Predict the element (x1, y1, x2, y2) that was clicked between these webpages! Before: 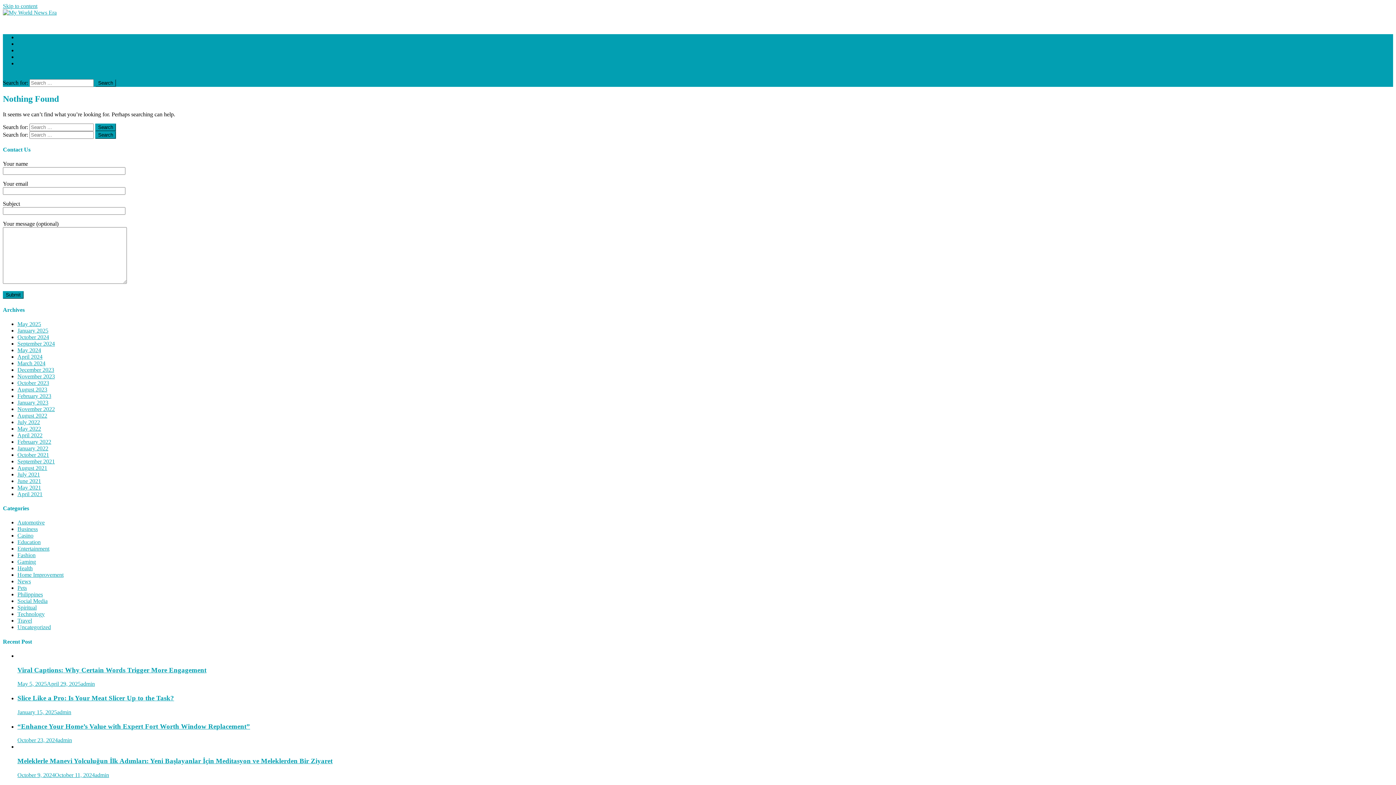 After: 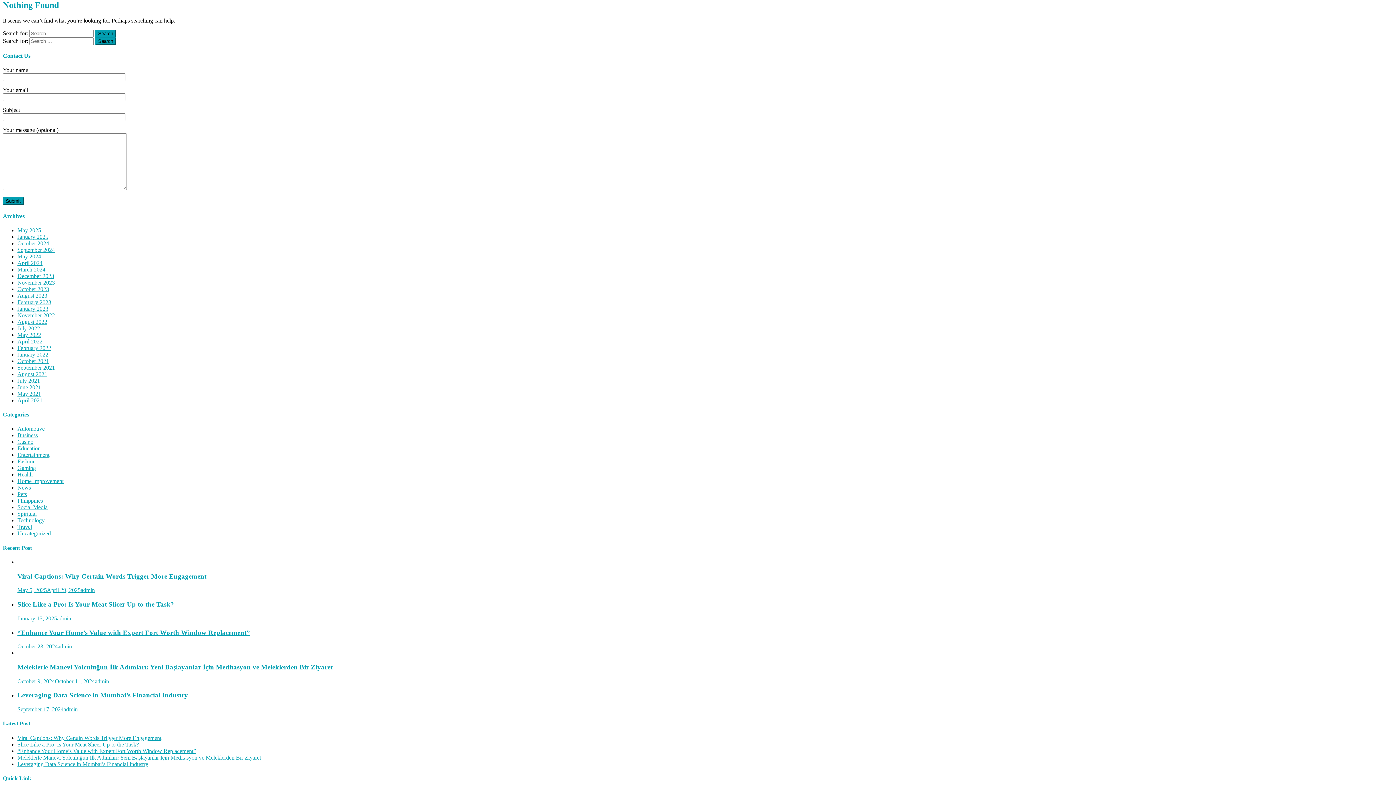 Action: label: Skip to content bbox: (2, 2, 37, 9)